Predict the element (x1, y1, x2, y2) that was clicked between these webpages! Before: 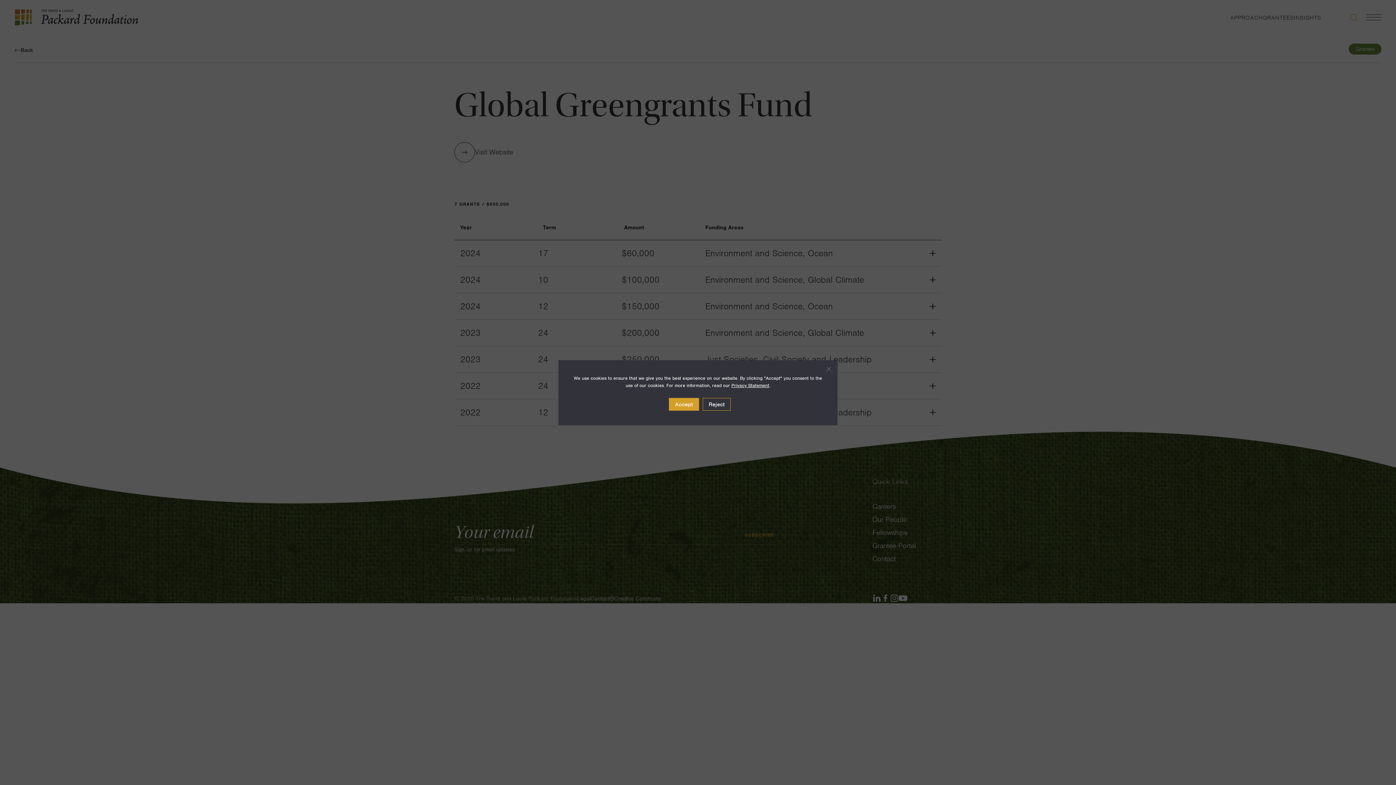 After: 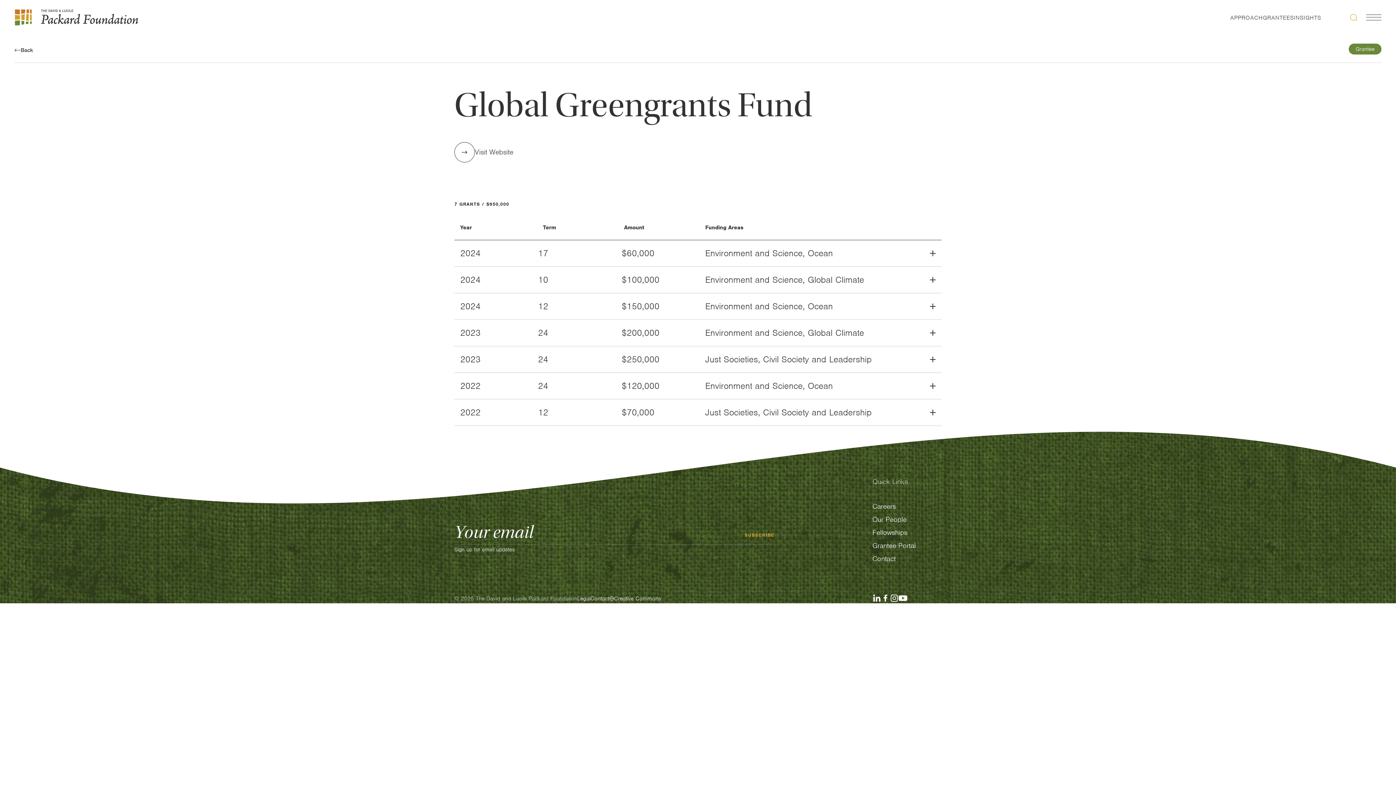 Action: label: Accept bbox: (669, 398, 699, 410)